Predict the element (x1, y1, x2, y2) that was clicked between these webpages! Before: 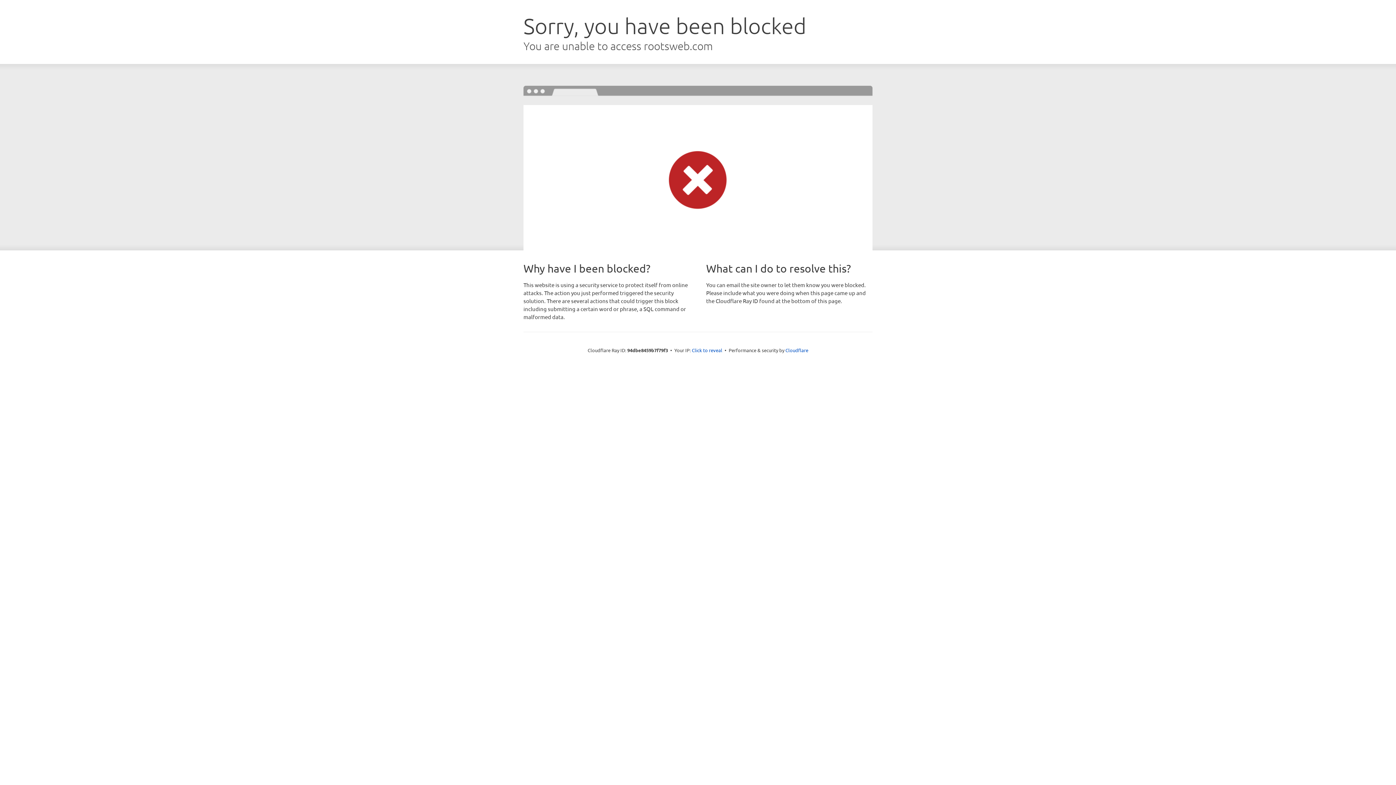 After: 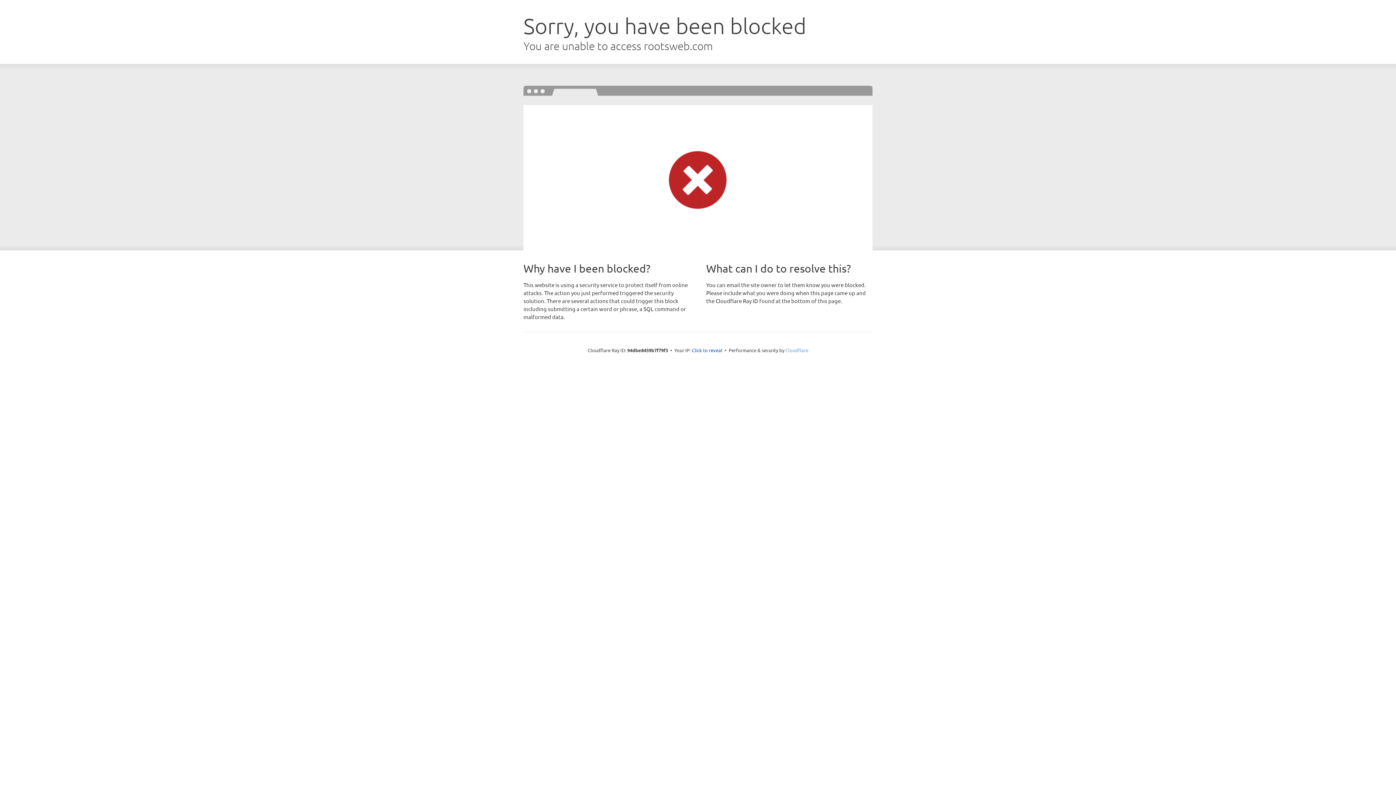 Action: bbox: (785, 347, 808, 353) label: Cloudflare